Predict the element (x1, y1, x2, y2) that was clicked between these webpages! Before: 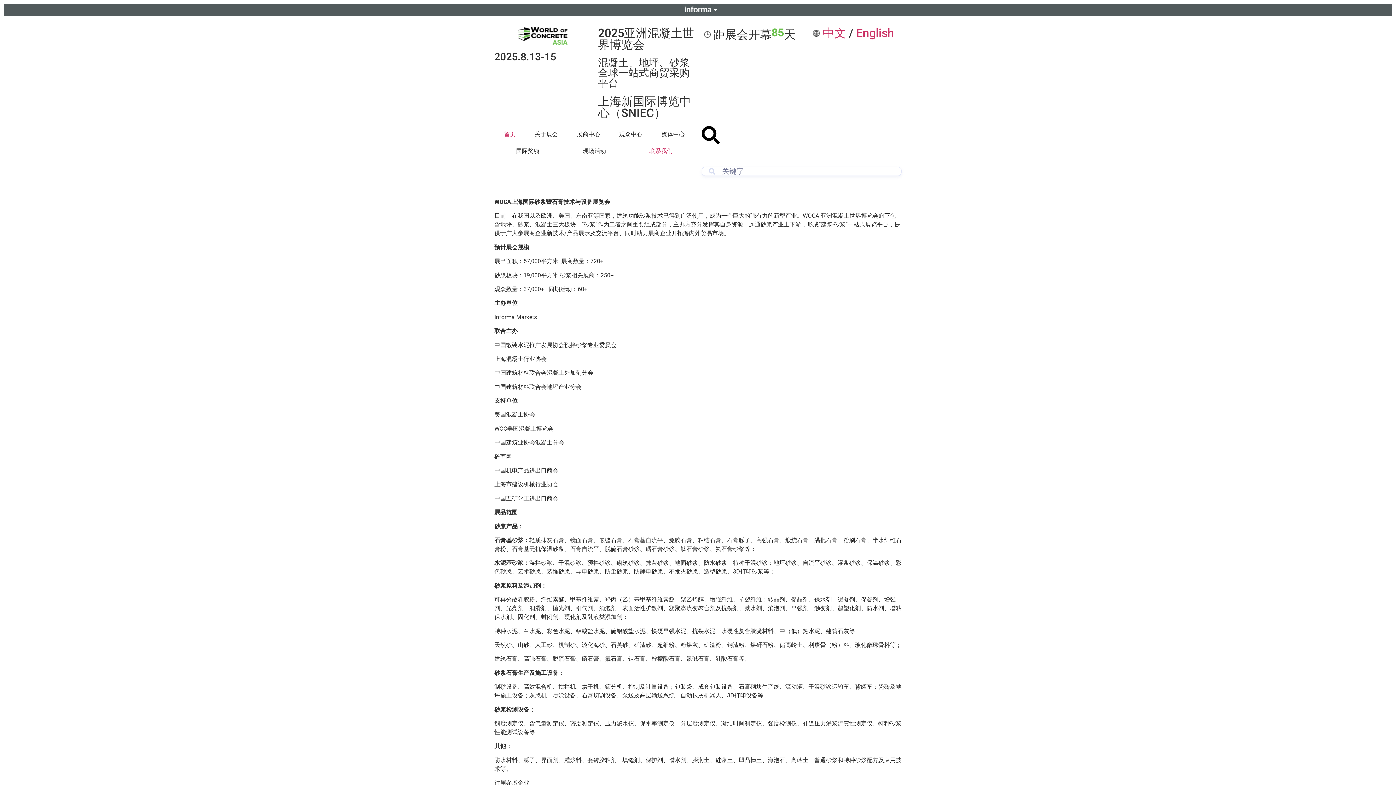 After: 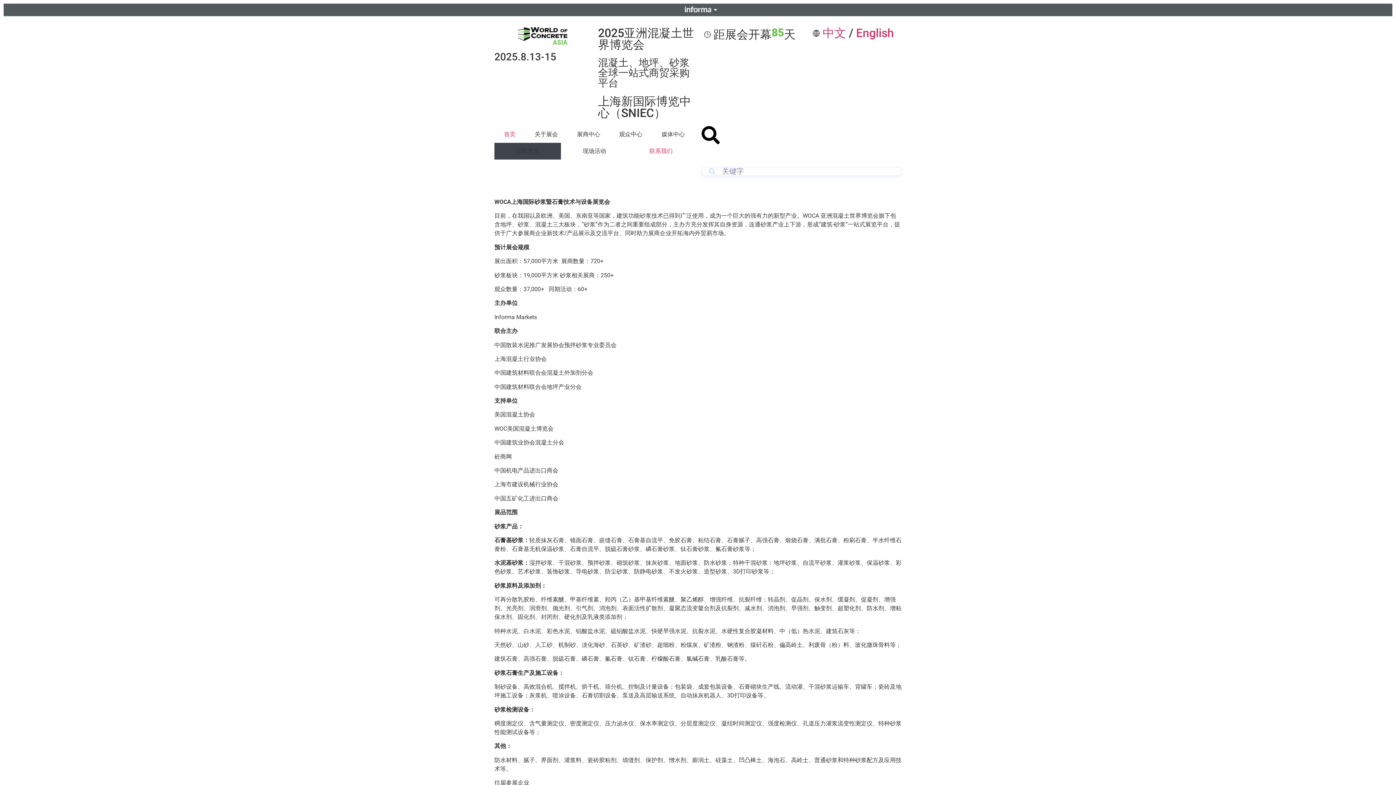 Action: label: 国际奖项 bbox: (494, 142, 561, 159)